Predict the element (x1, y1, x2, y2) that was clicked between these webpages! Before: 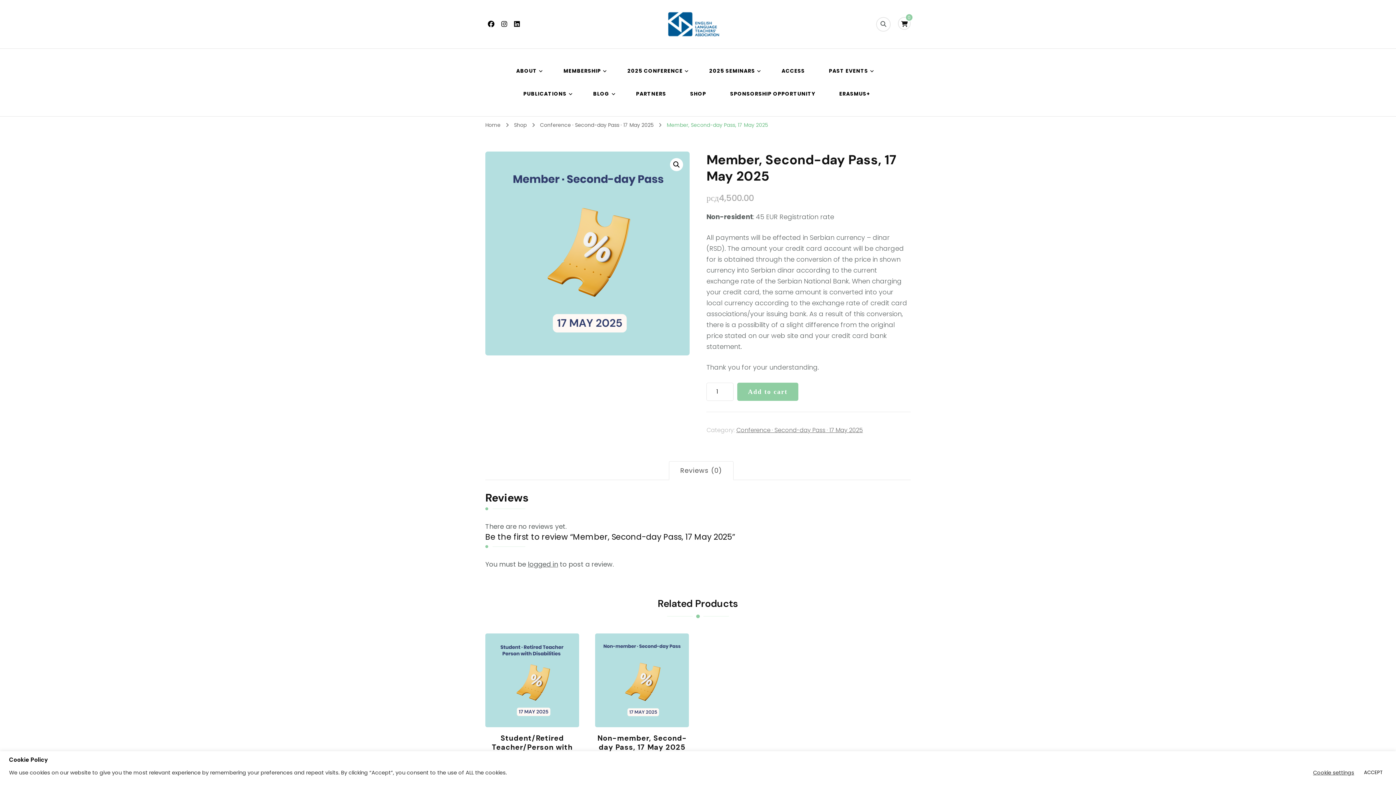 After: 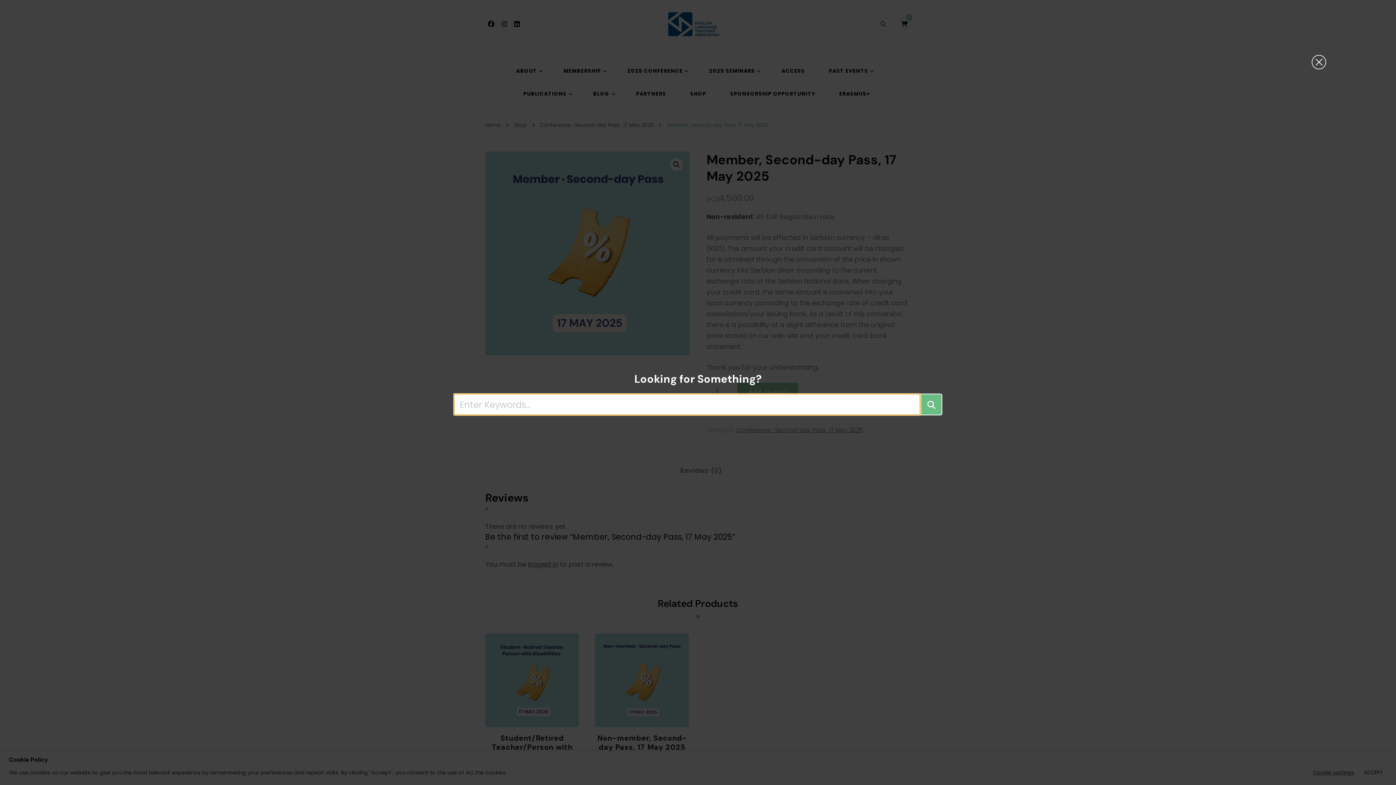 Action: bbox: (876, 16, 890, 31) label: search form toggle